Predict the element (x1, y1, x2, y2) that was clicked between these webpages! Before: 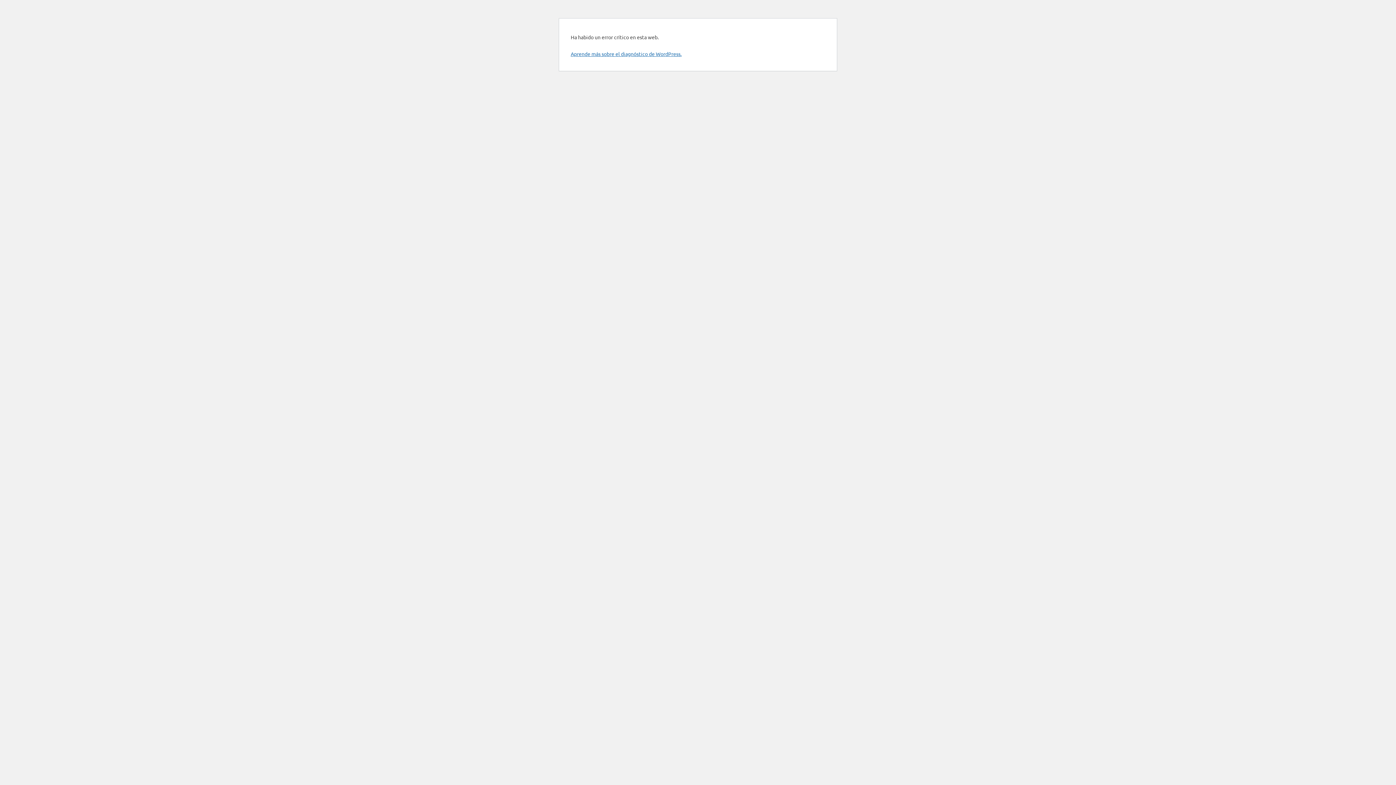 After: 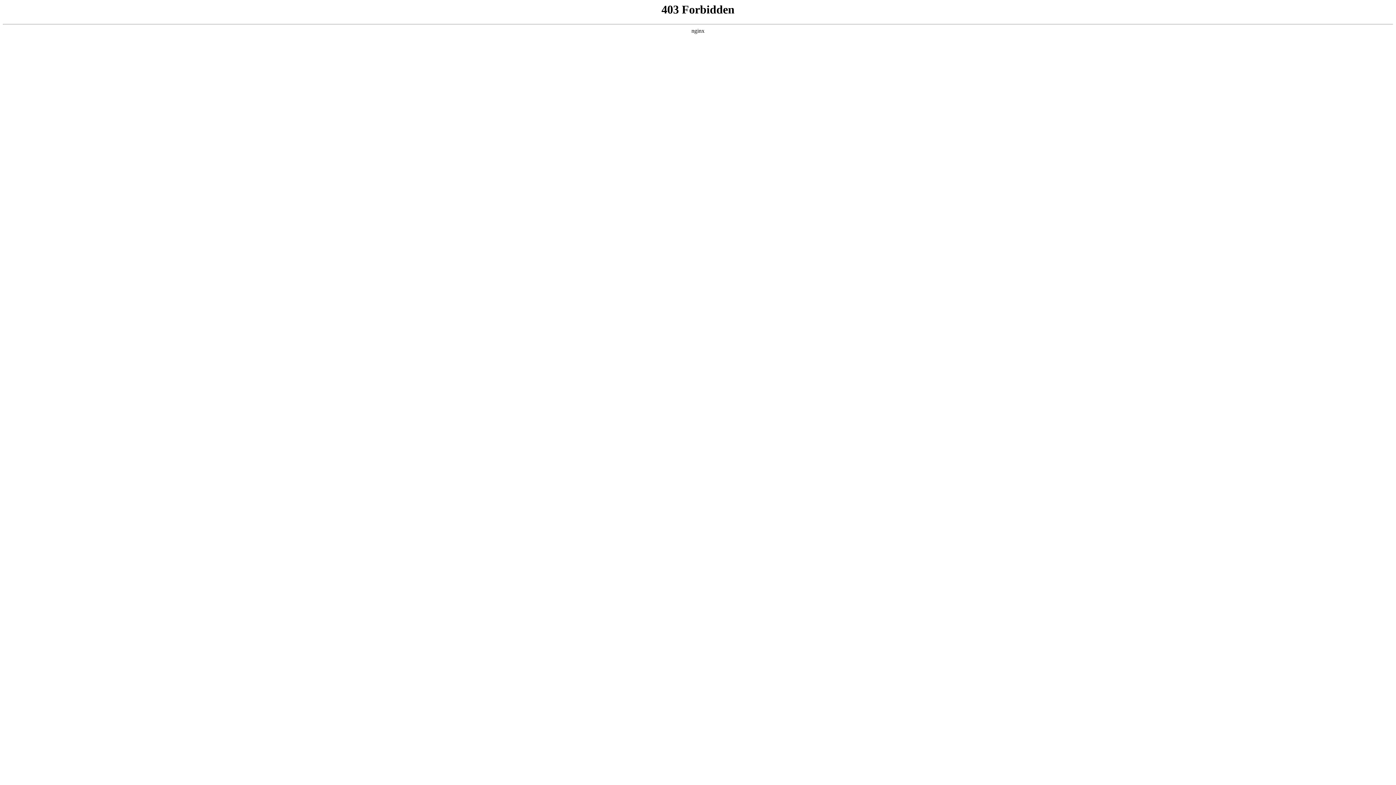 Action: bbox: (570, 50, 681, 57) label: Aprende más sobre el diagnóstico de WordPress.